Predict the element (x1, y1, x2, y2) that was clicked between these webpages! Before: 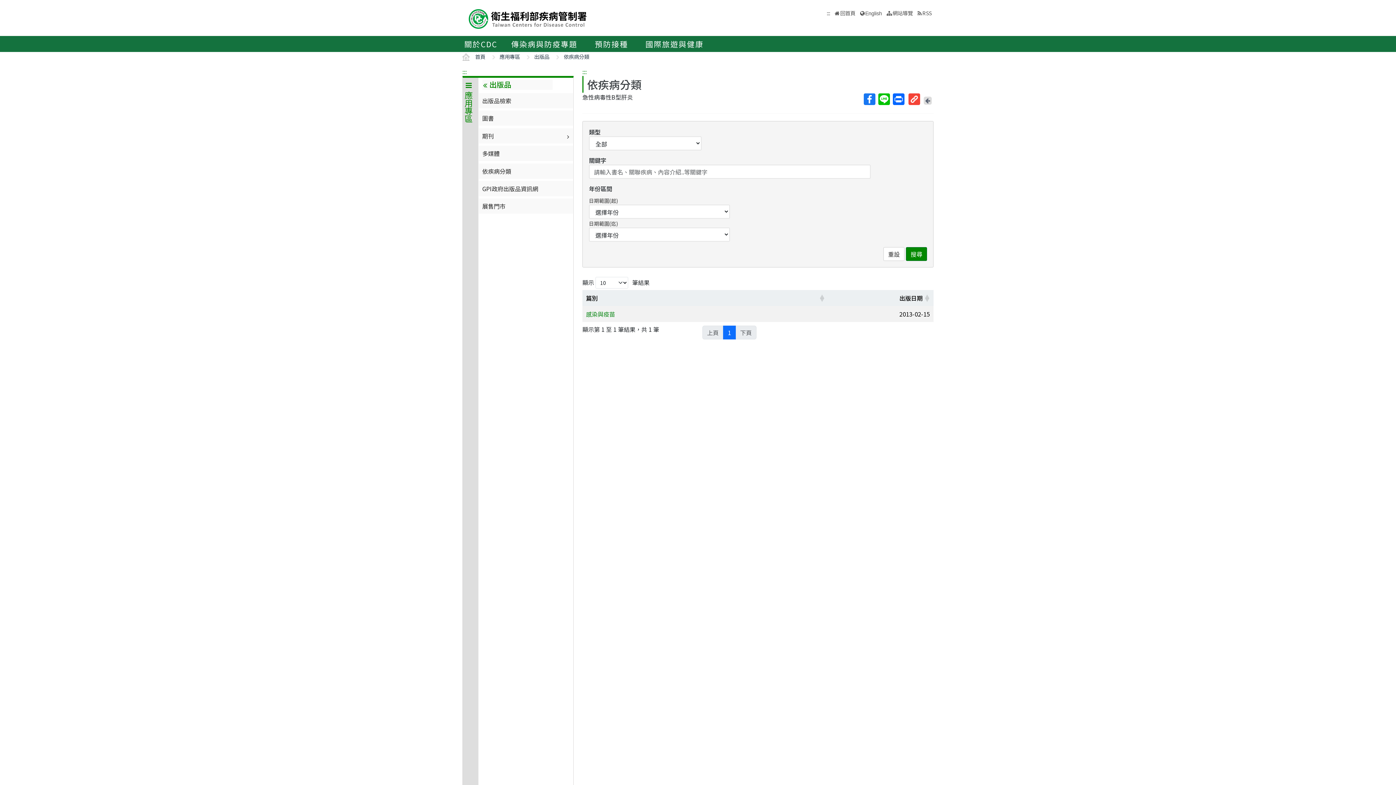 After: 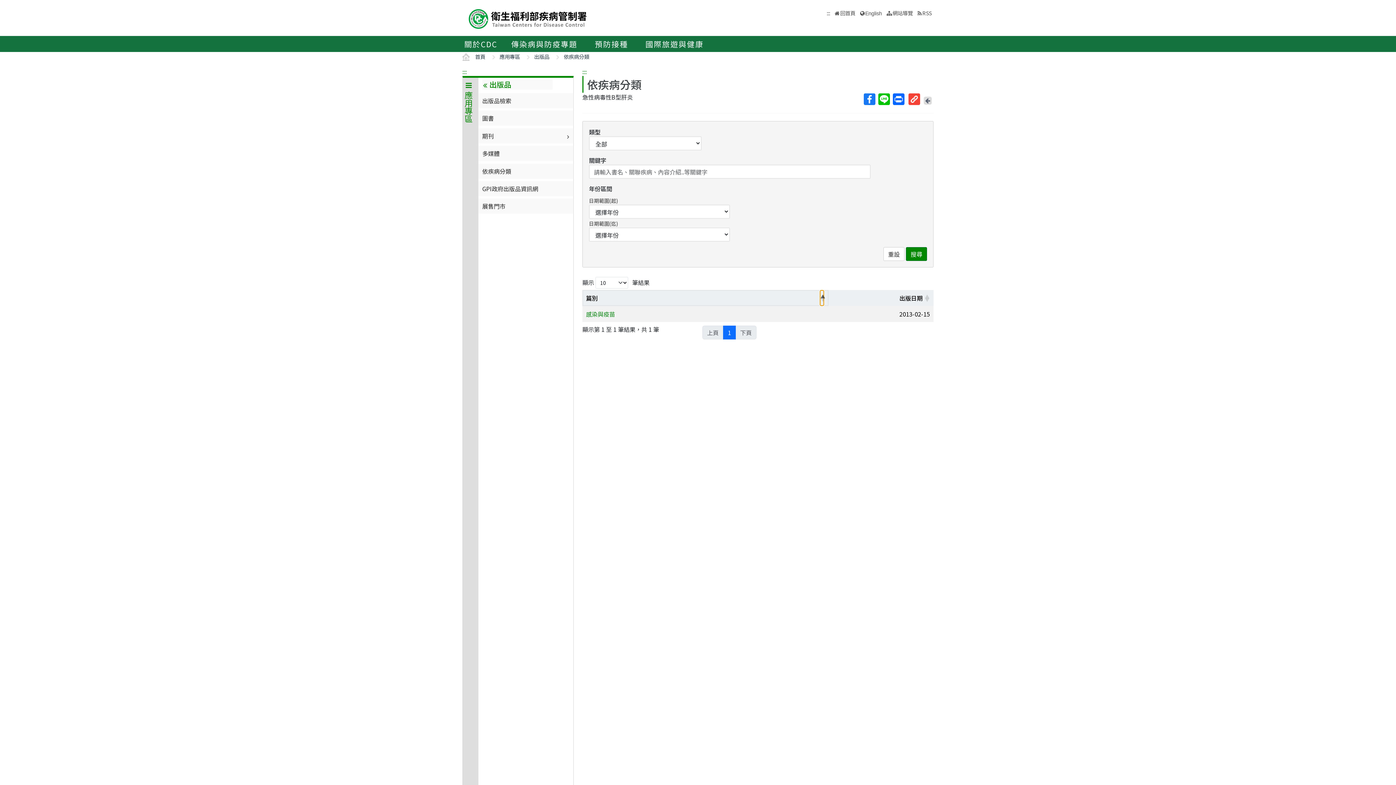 Action: bbox: (820, 290, 824, 306) label: 篇別: Activate to sort